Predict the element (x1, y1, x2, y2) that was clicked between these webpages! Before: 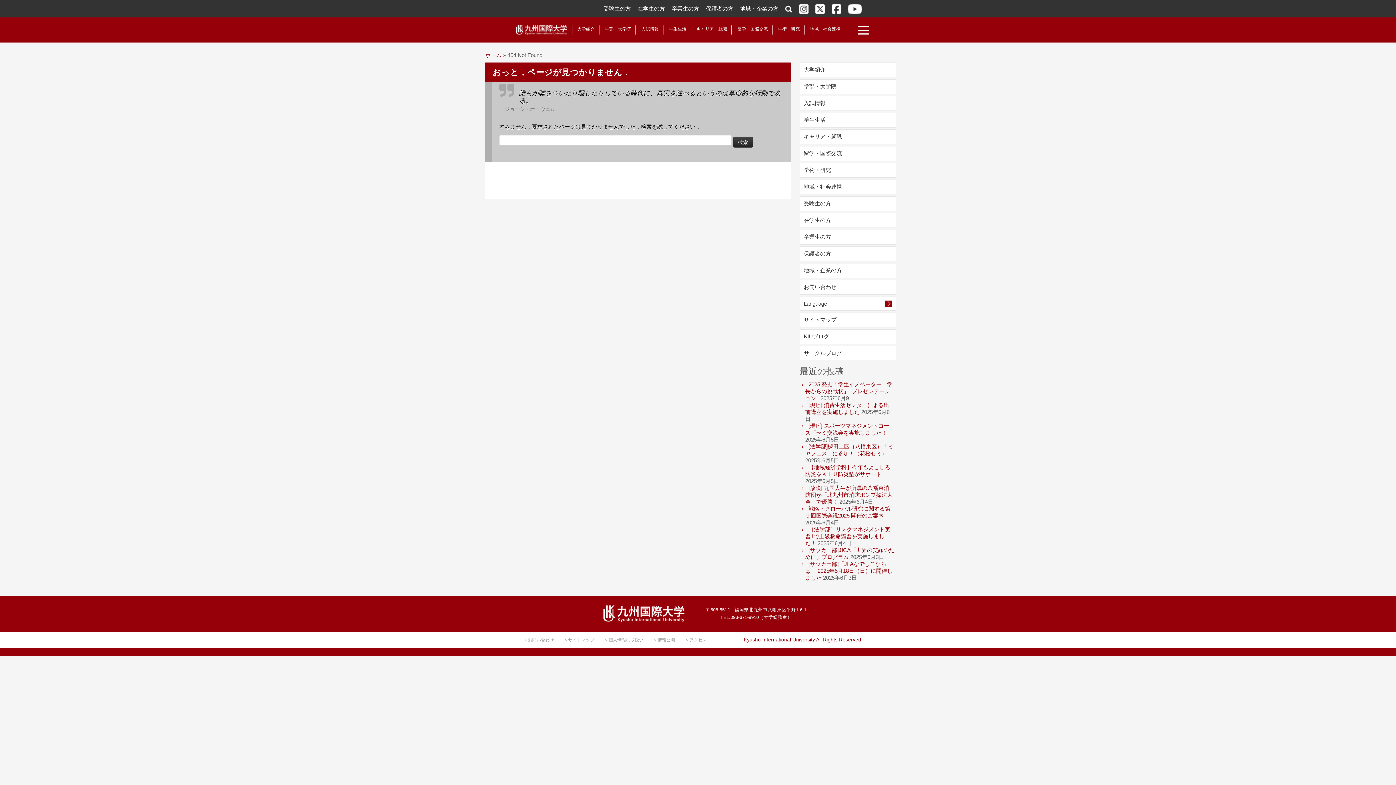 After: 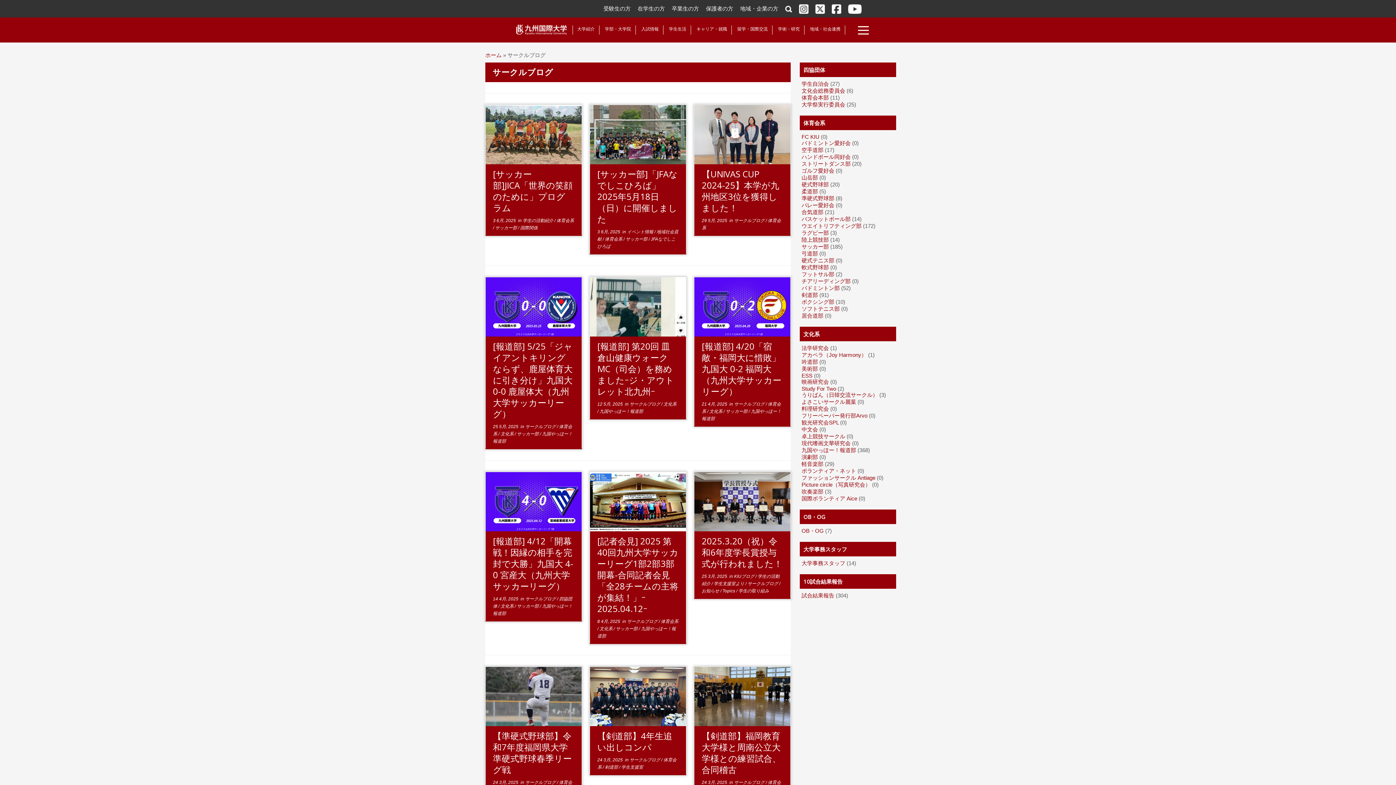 Action: bbox: (800, 346, 896, 361) label: サークルブログ